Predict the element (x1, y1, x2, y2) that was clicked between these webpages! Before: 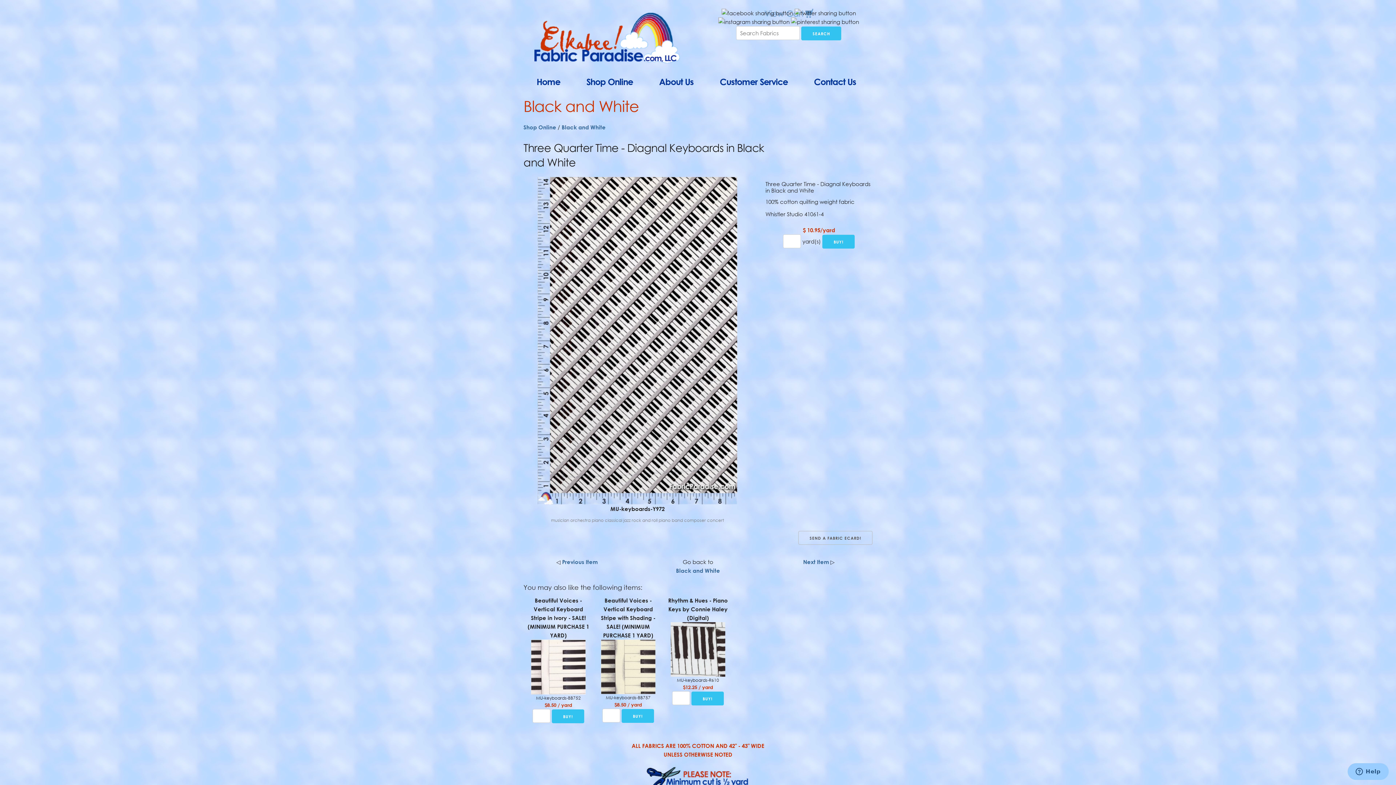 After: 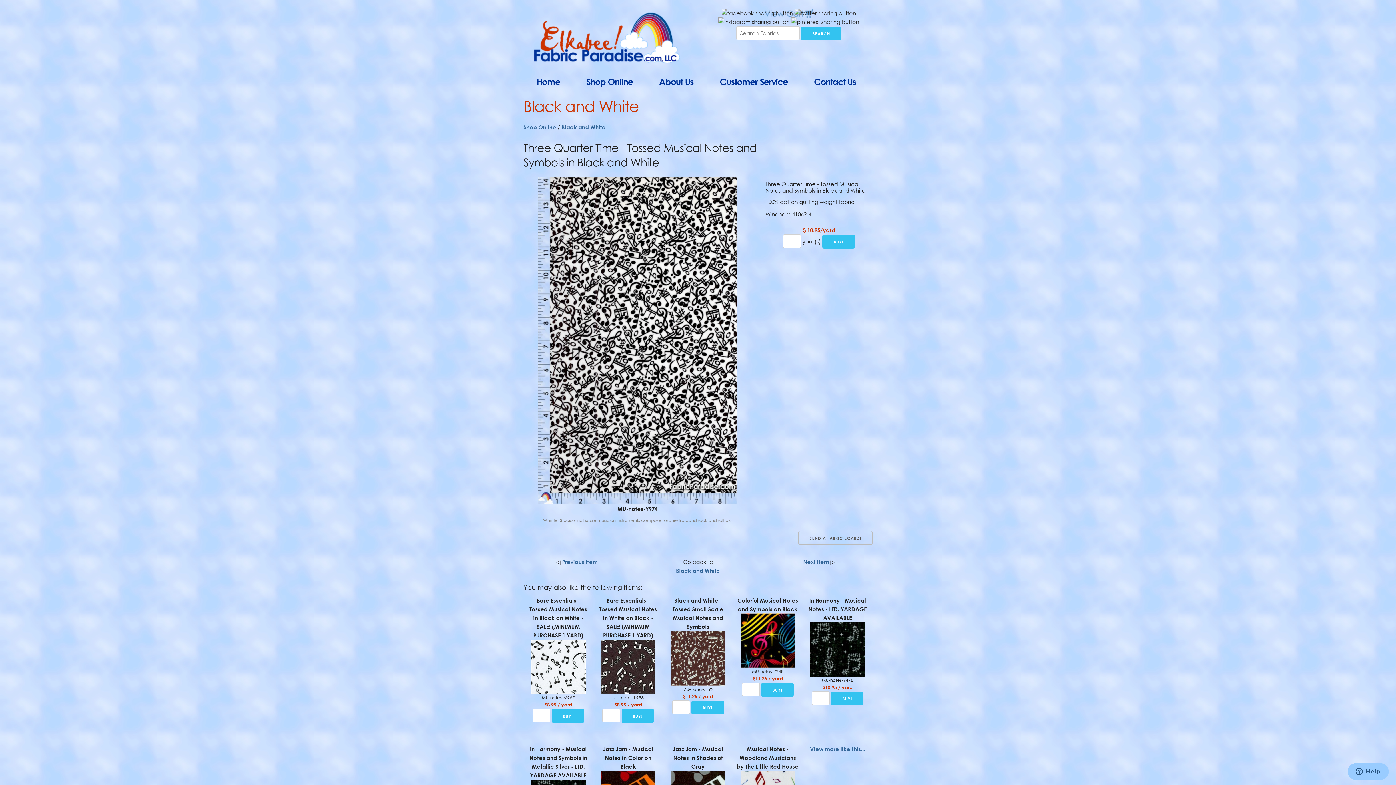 Action: bbox: (562, 558, 597, 565) label: Previous Item